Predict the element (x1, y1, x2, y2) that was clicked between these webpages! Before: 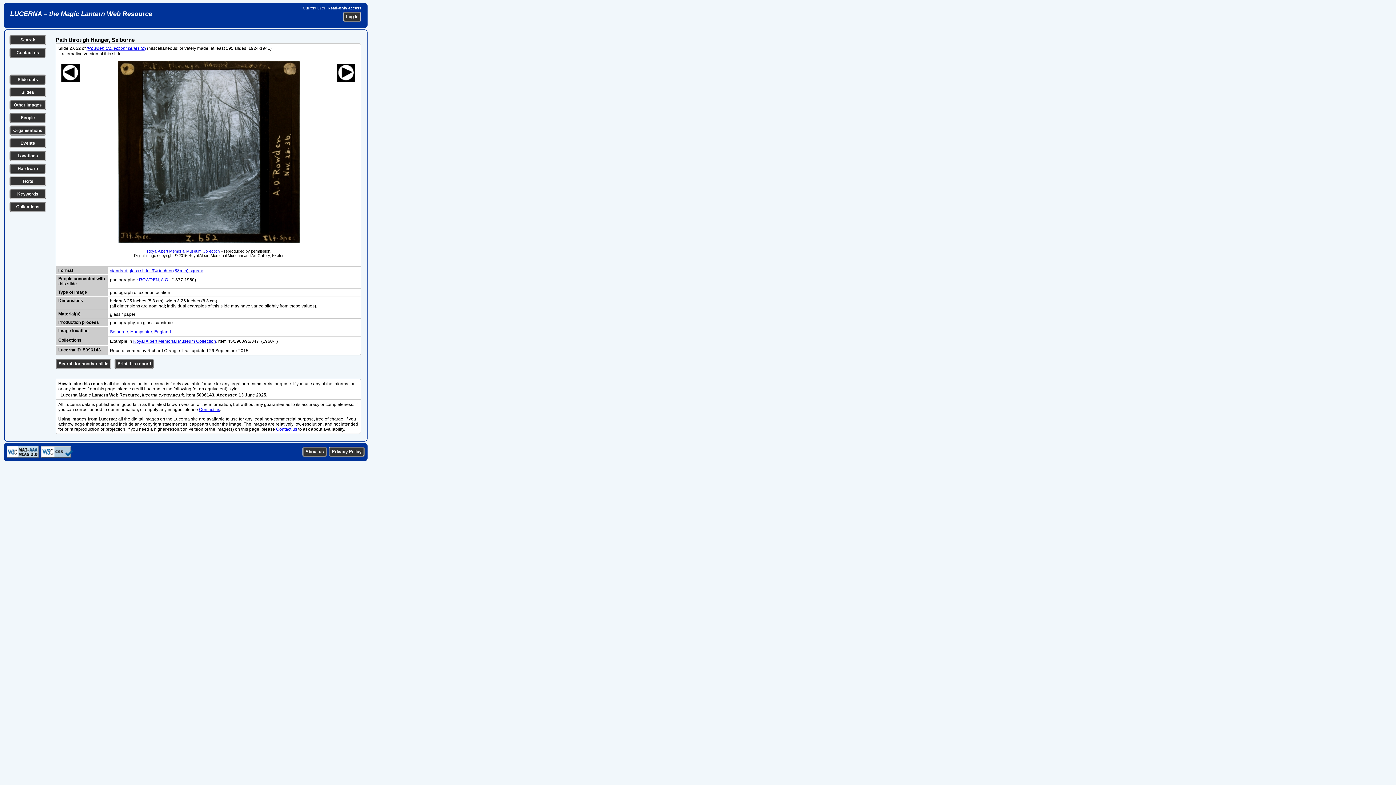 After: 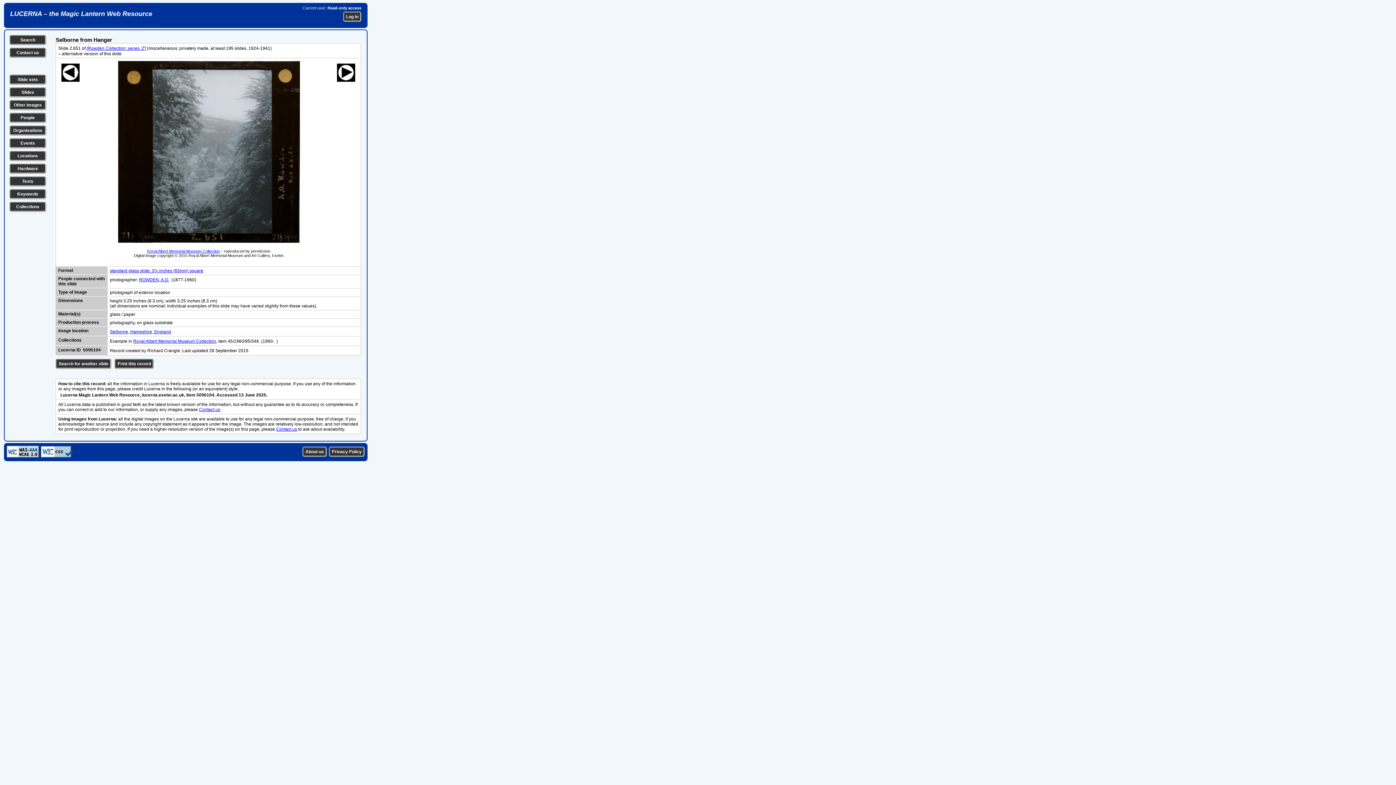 Action: bbox: (61, 77, 79, 82)